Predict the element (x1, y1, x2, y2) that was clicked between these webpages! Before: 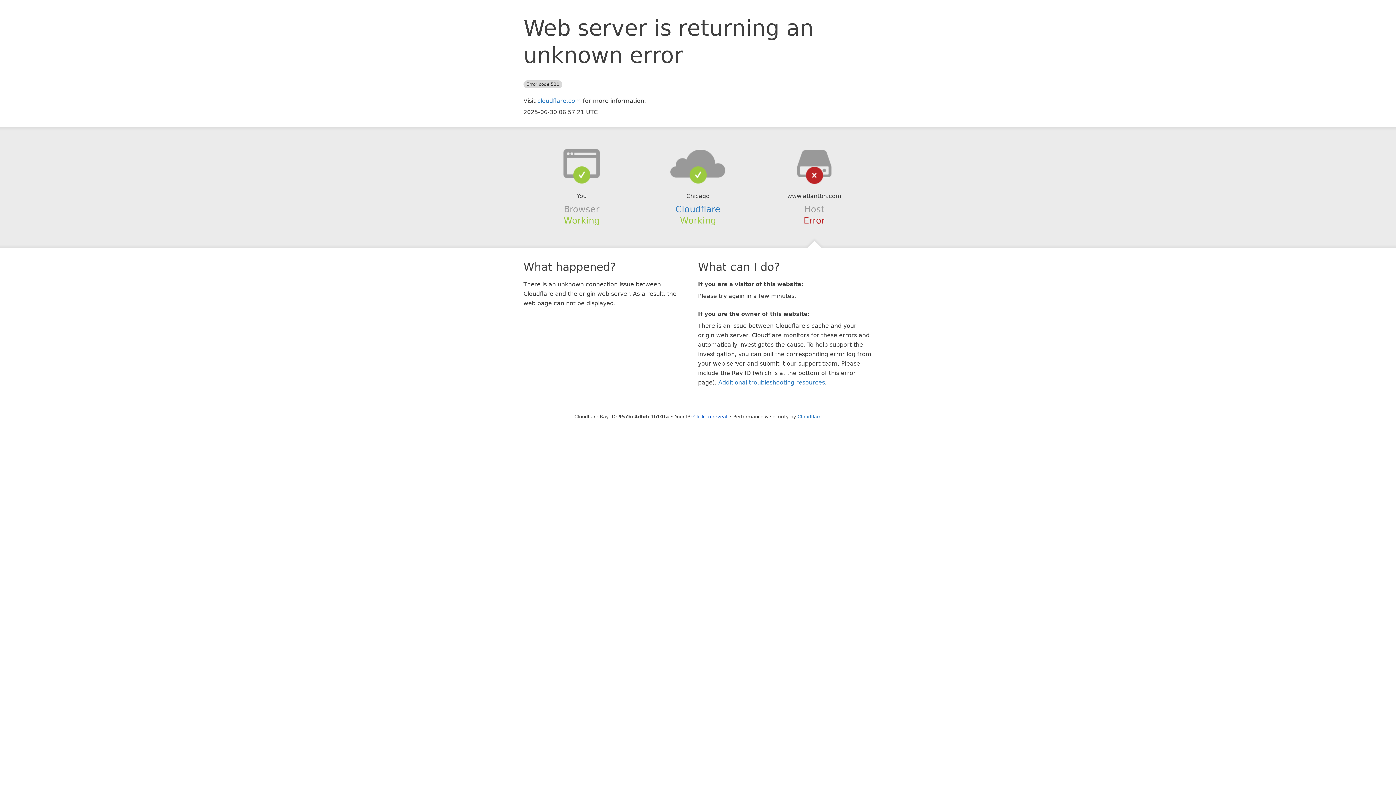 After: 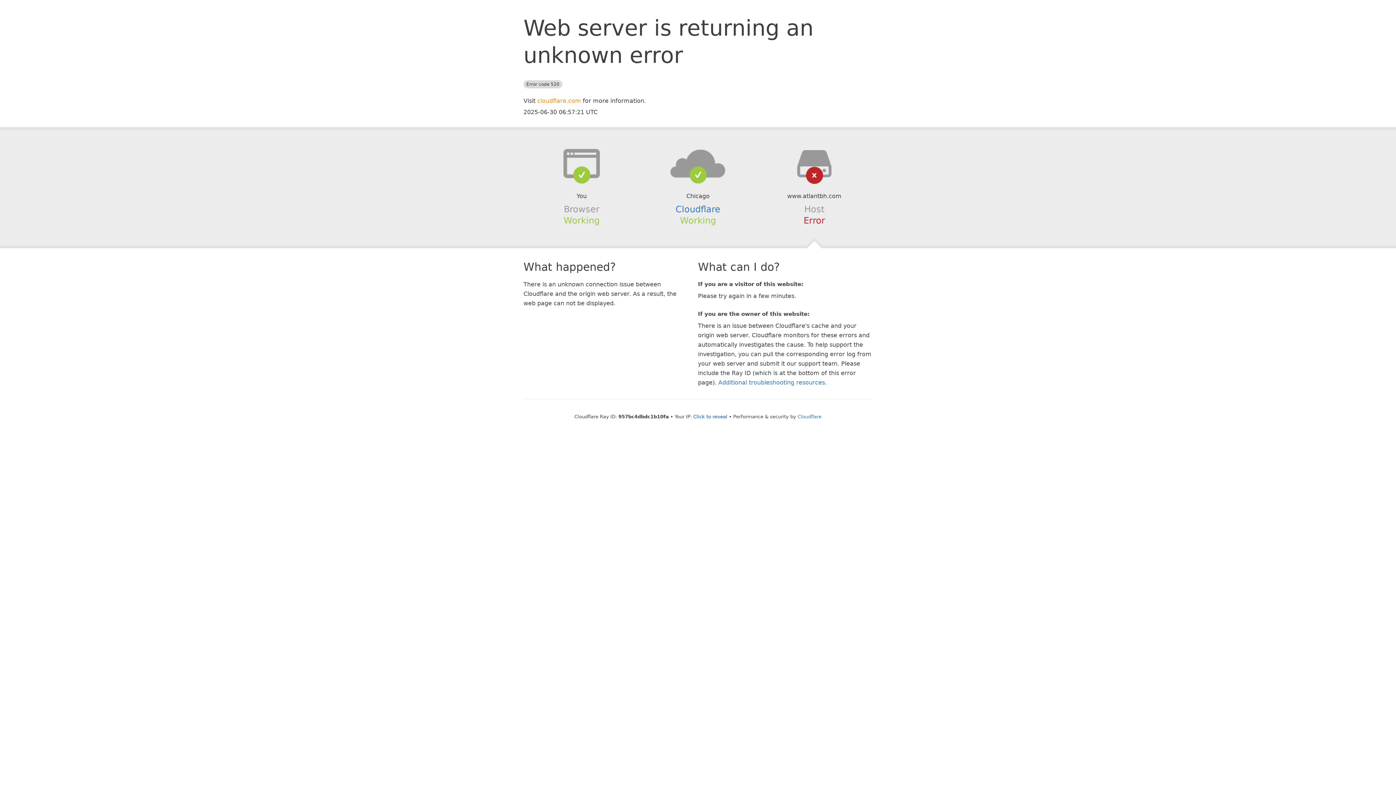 Action: label: cloudflare.com bbox: (537, 97, 581, 104)